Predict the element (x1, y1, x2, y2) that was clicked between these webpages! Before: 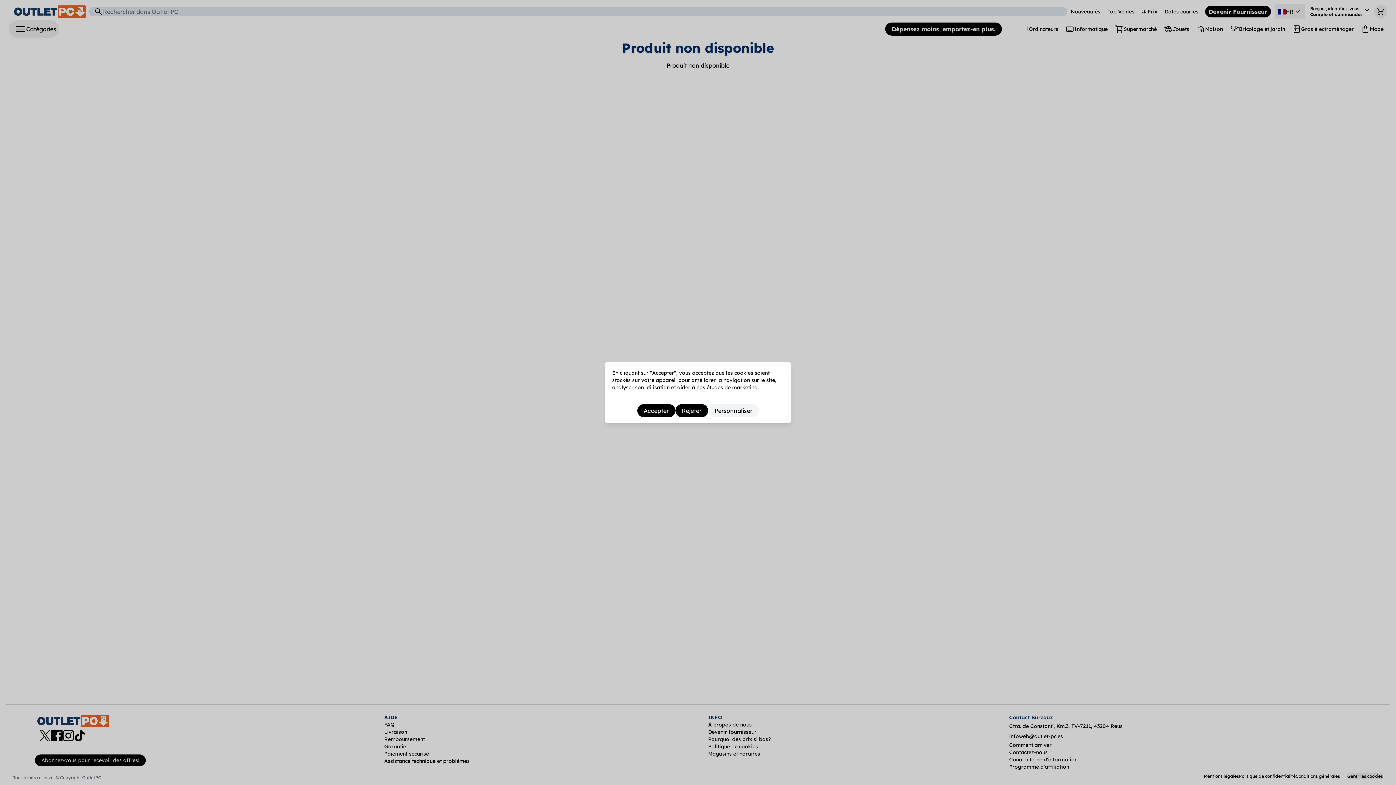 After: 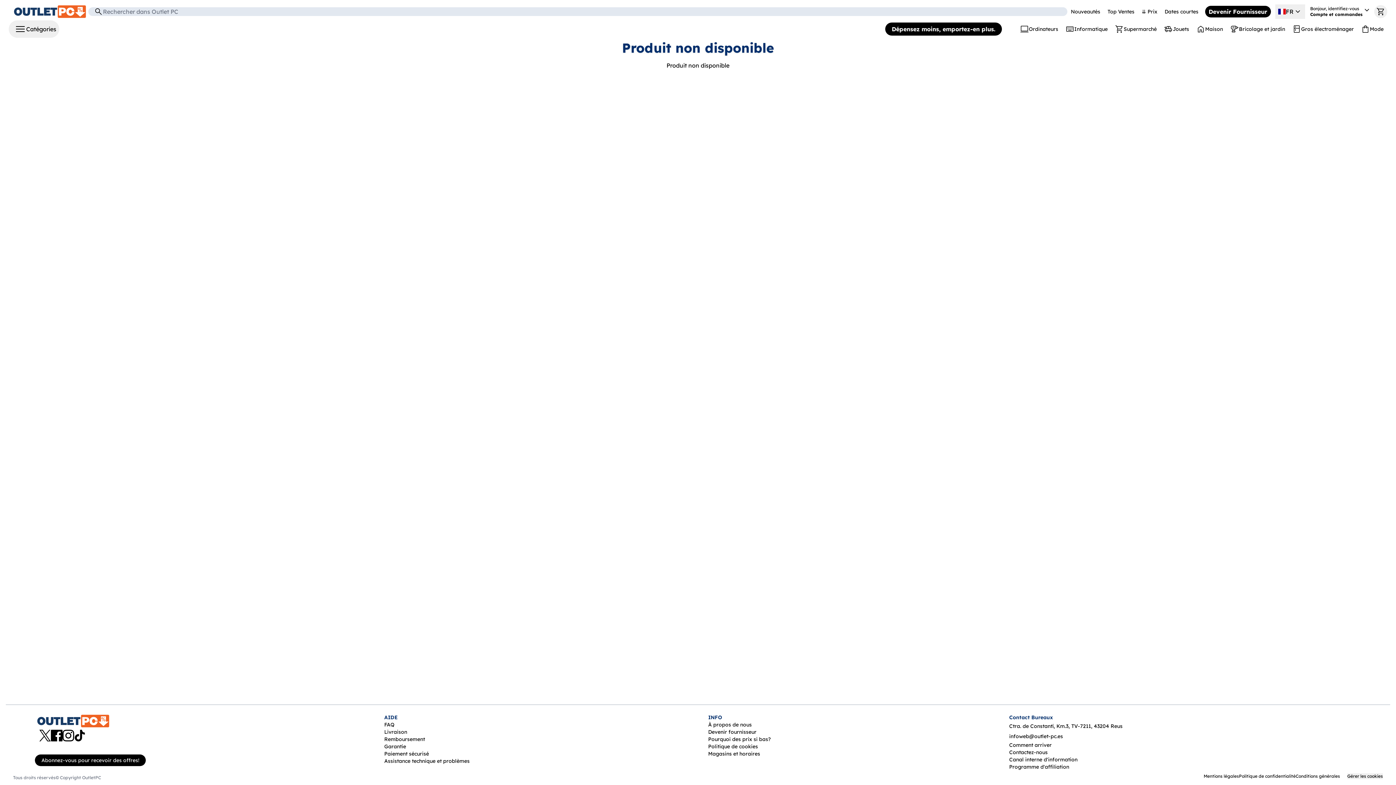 Action: bbox: (637, 404, 675, 417) label: Accepter